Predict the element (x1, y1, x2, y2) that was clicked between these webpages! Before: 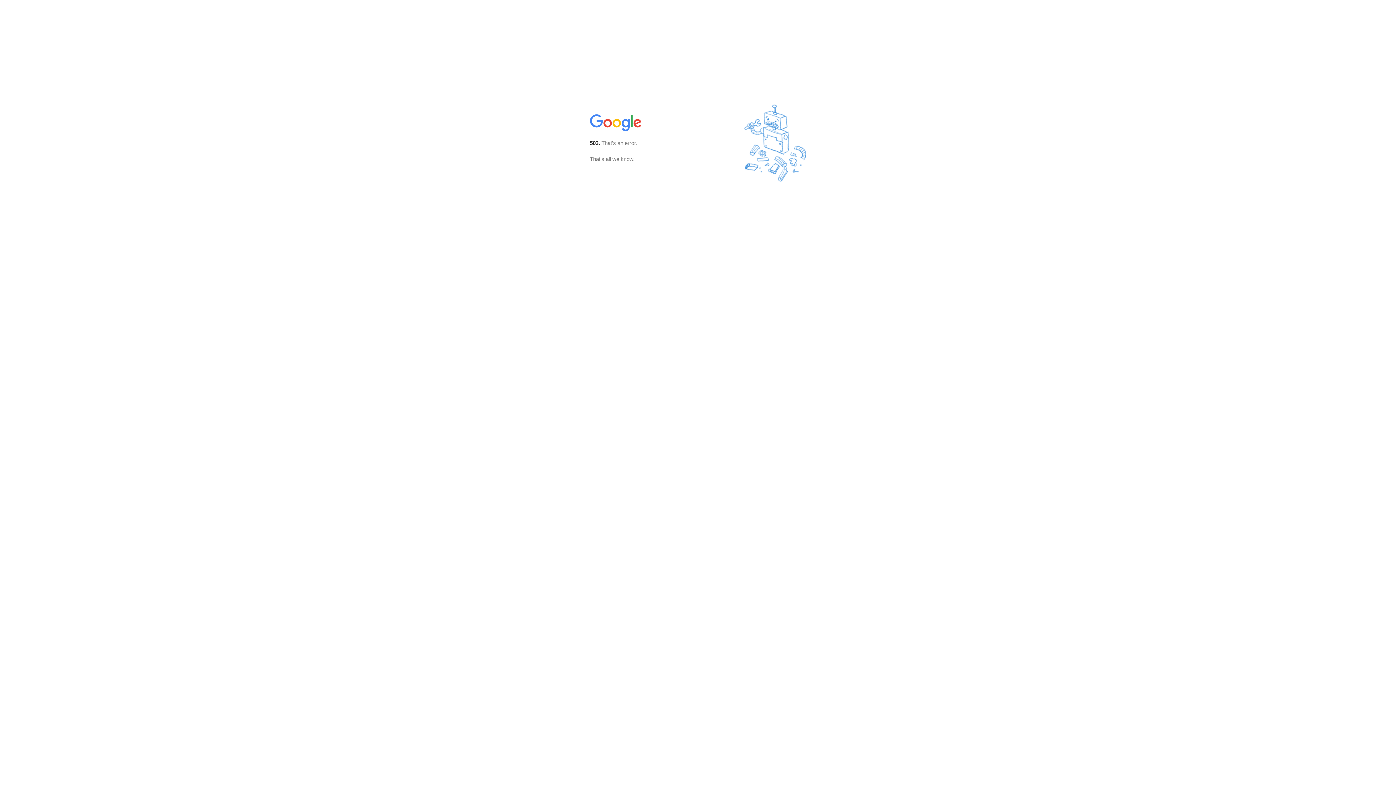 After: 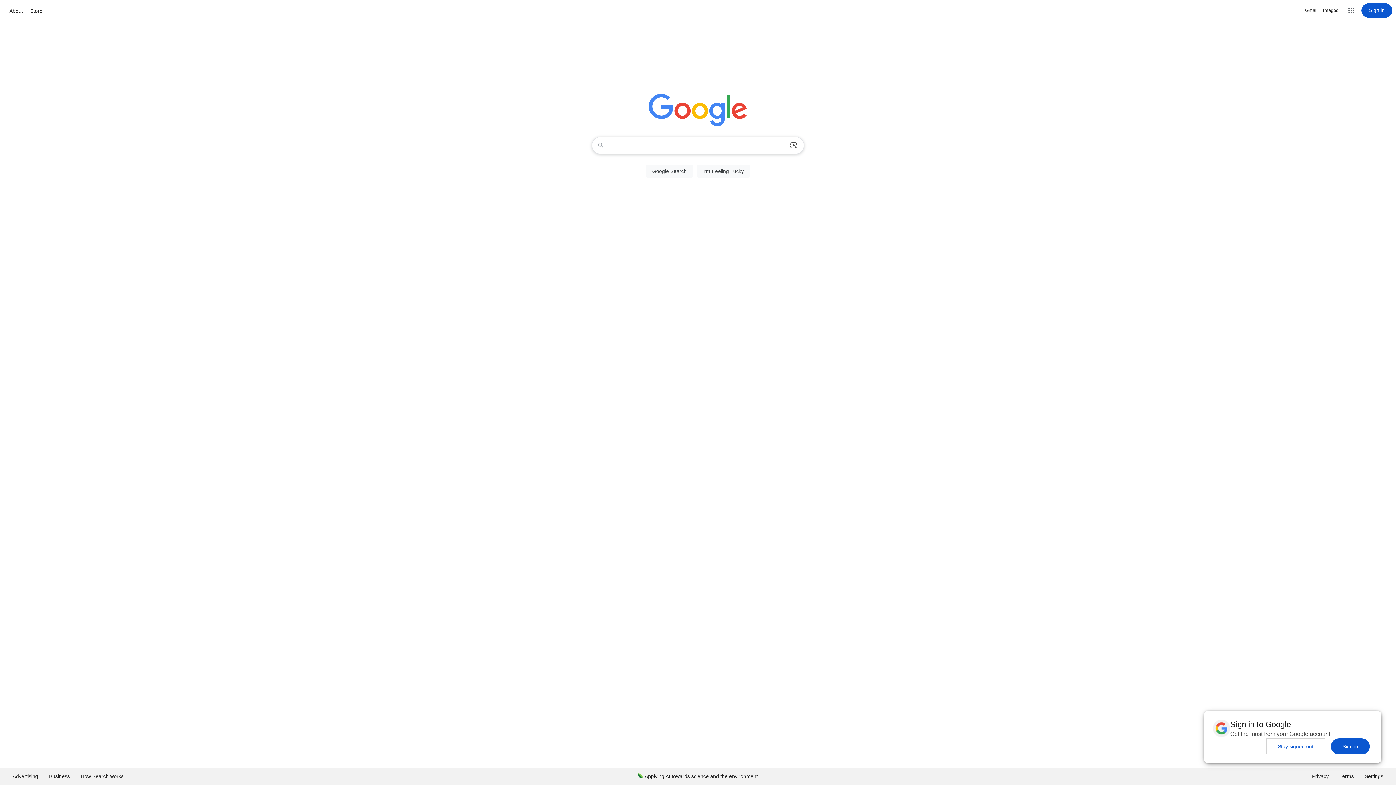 Action: bbox: (590, 127, 642, 134)